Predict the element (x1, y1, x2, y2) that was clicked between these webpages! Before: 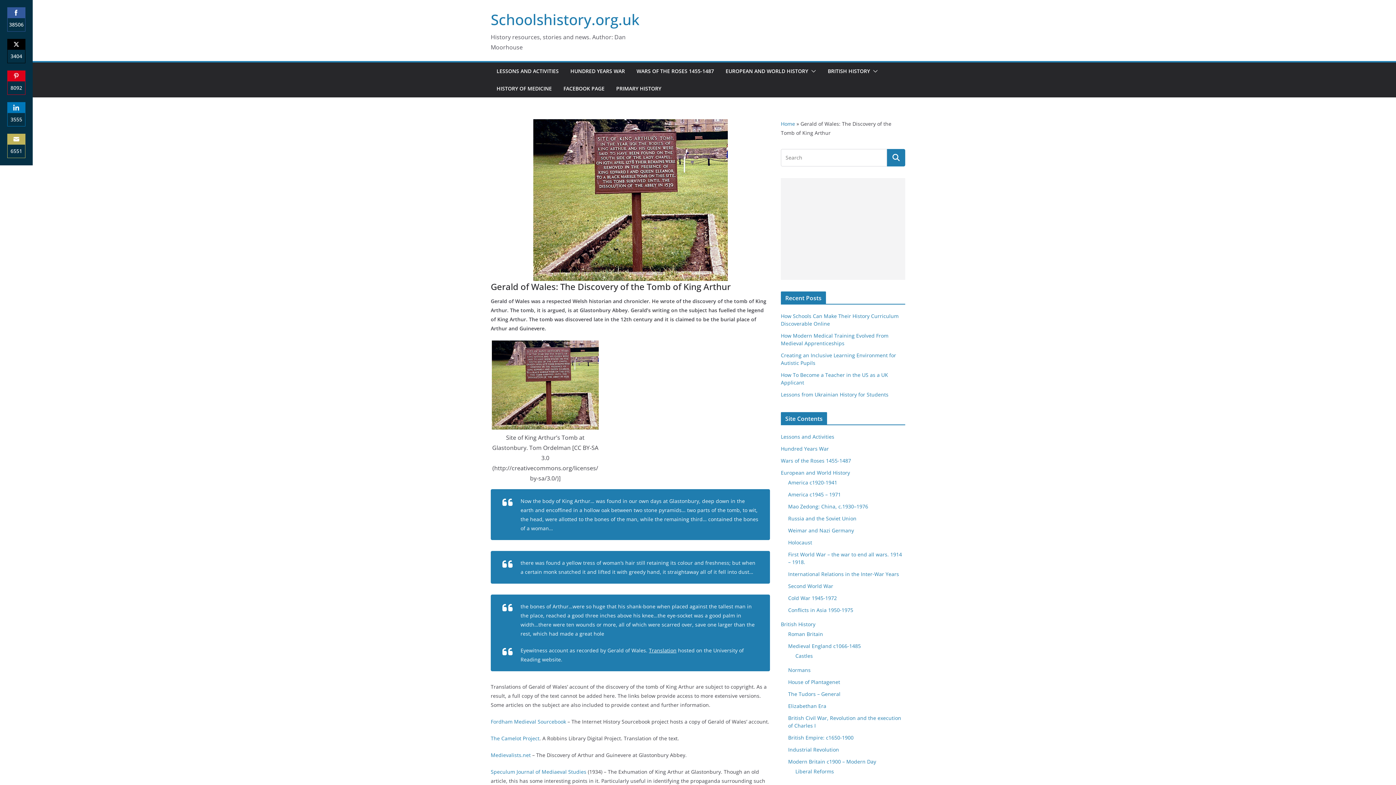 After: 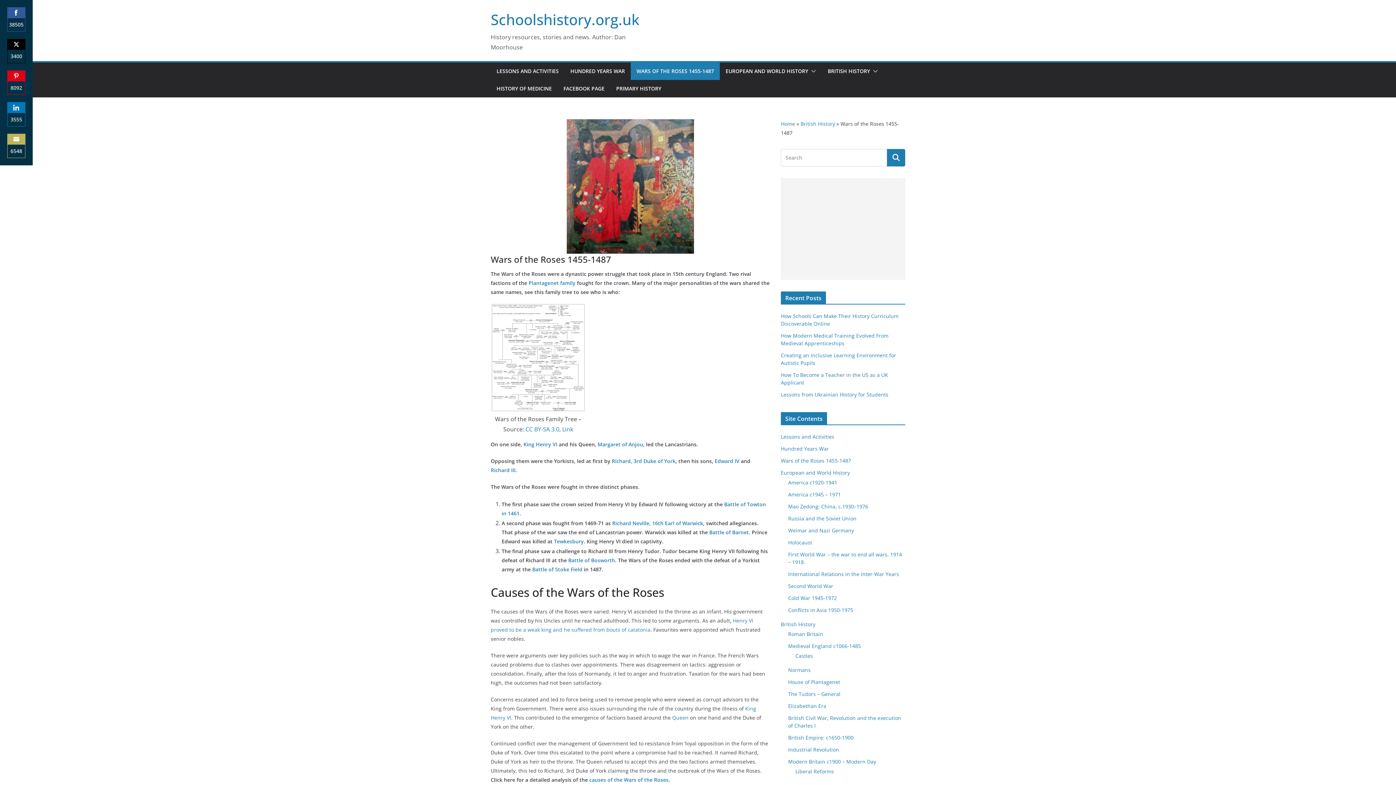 Action: label: Wars of the Roses 1455-1487 bbox: (781, 457, 851, 464)